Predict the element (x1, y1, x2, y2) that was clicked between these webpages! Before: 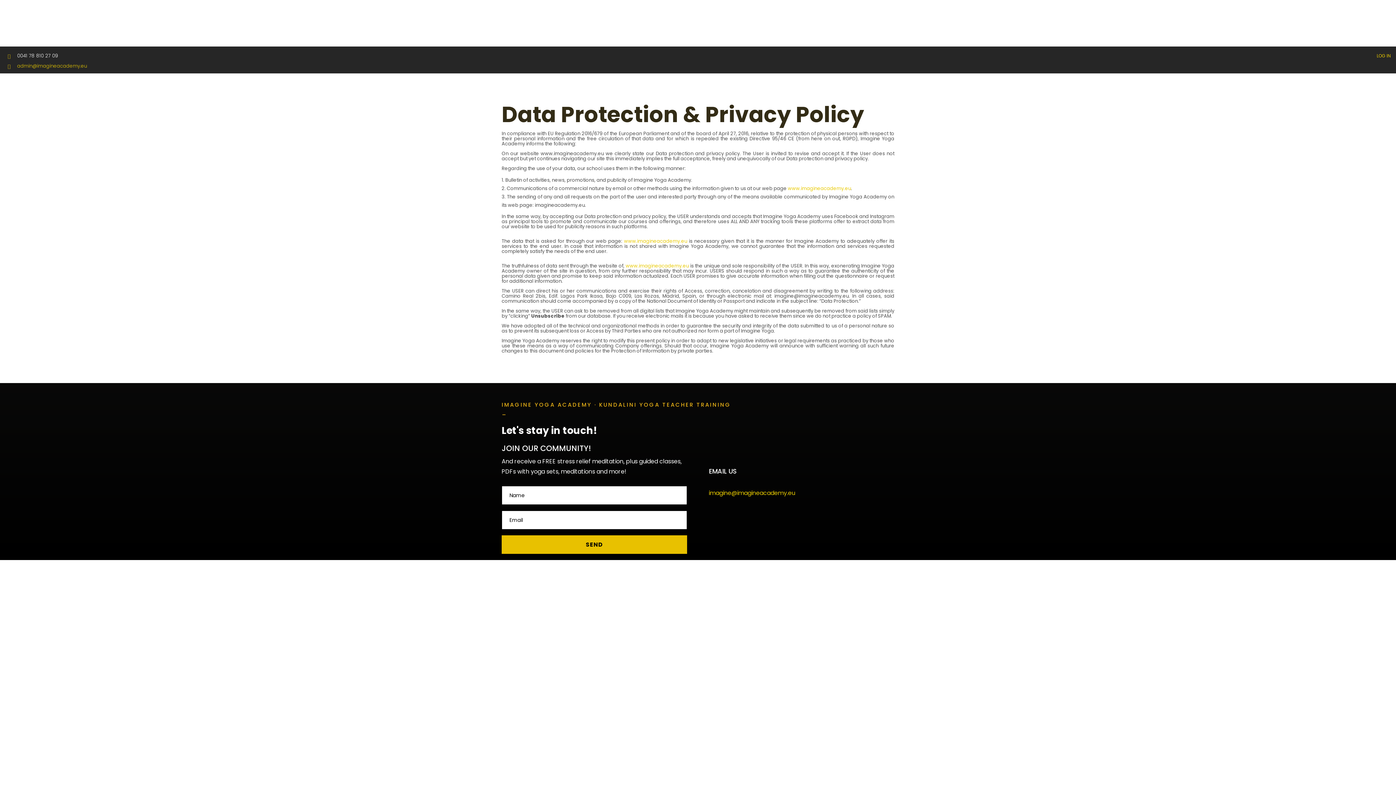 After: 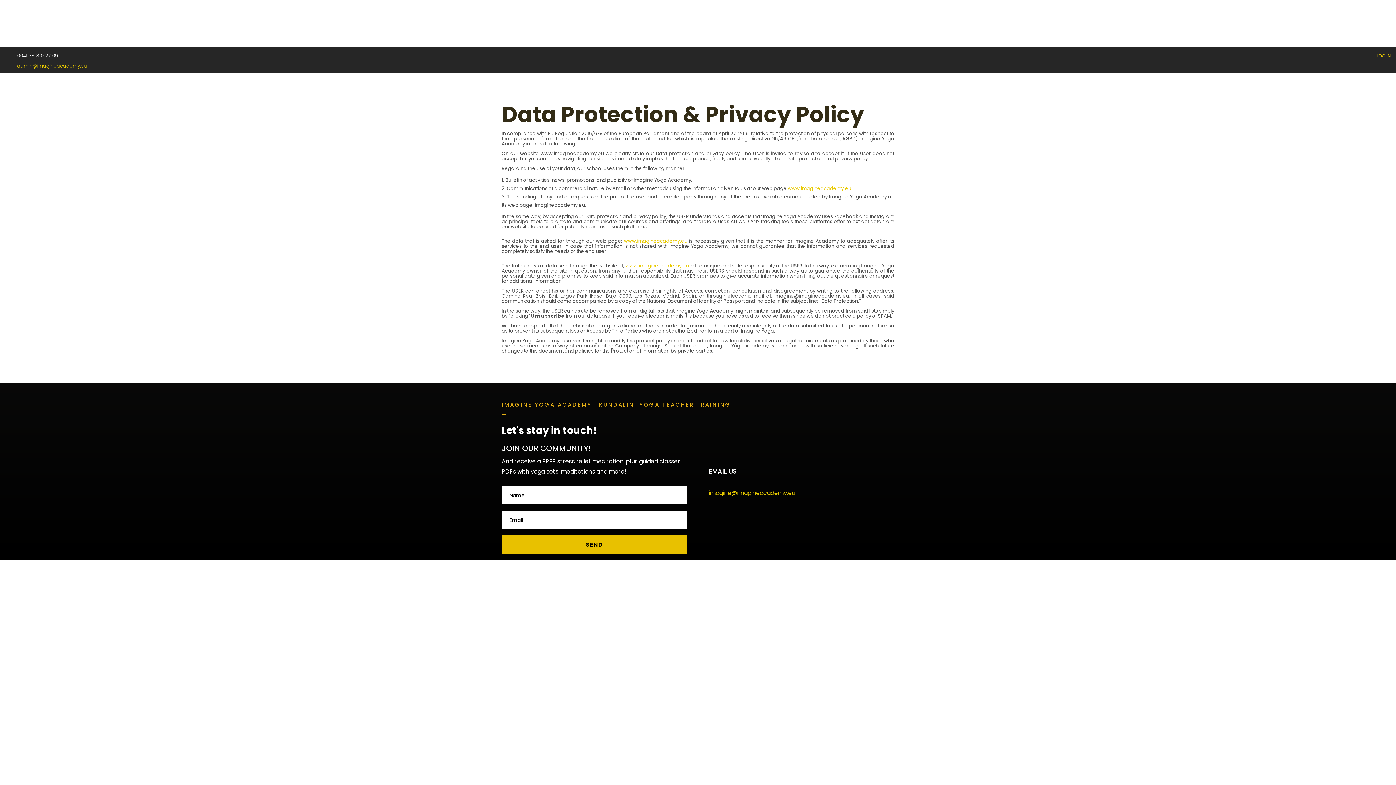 Action: label: imagine@imagineacademy.eu bbox: (708, 489, 795, 497)